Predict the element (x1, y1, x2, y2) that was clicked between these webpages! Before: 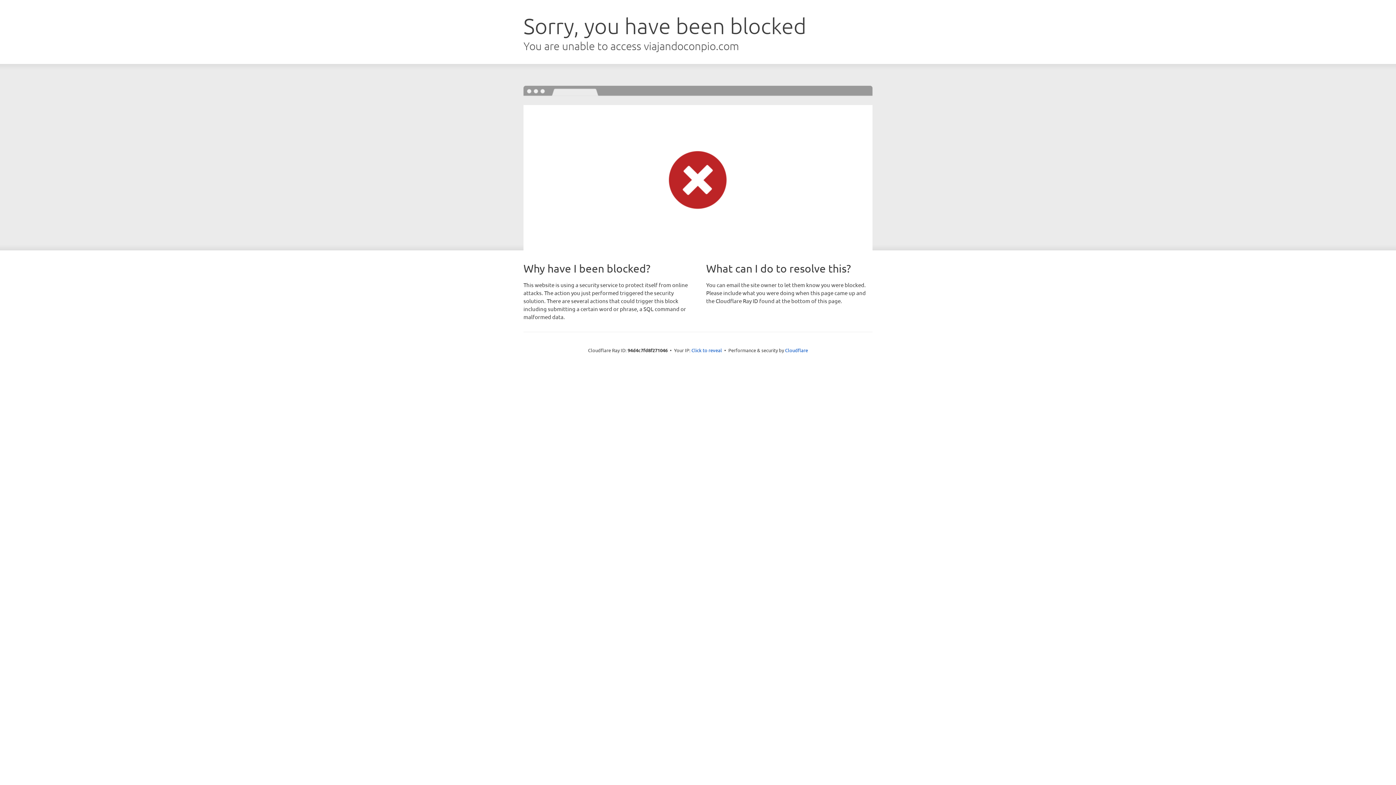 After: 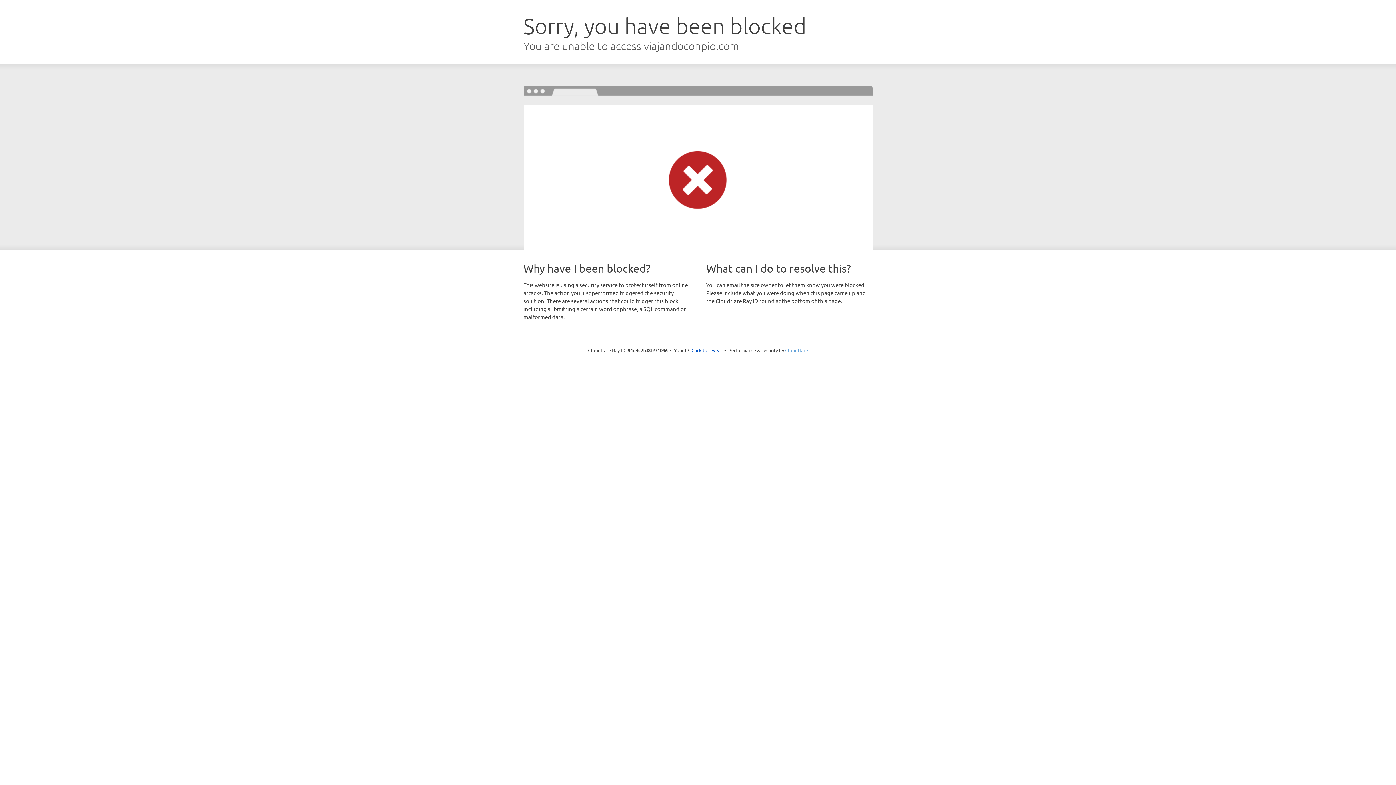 Action: bbox: (785, 347, 808, 353) label: Cloudflare